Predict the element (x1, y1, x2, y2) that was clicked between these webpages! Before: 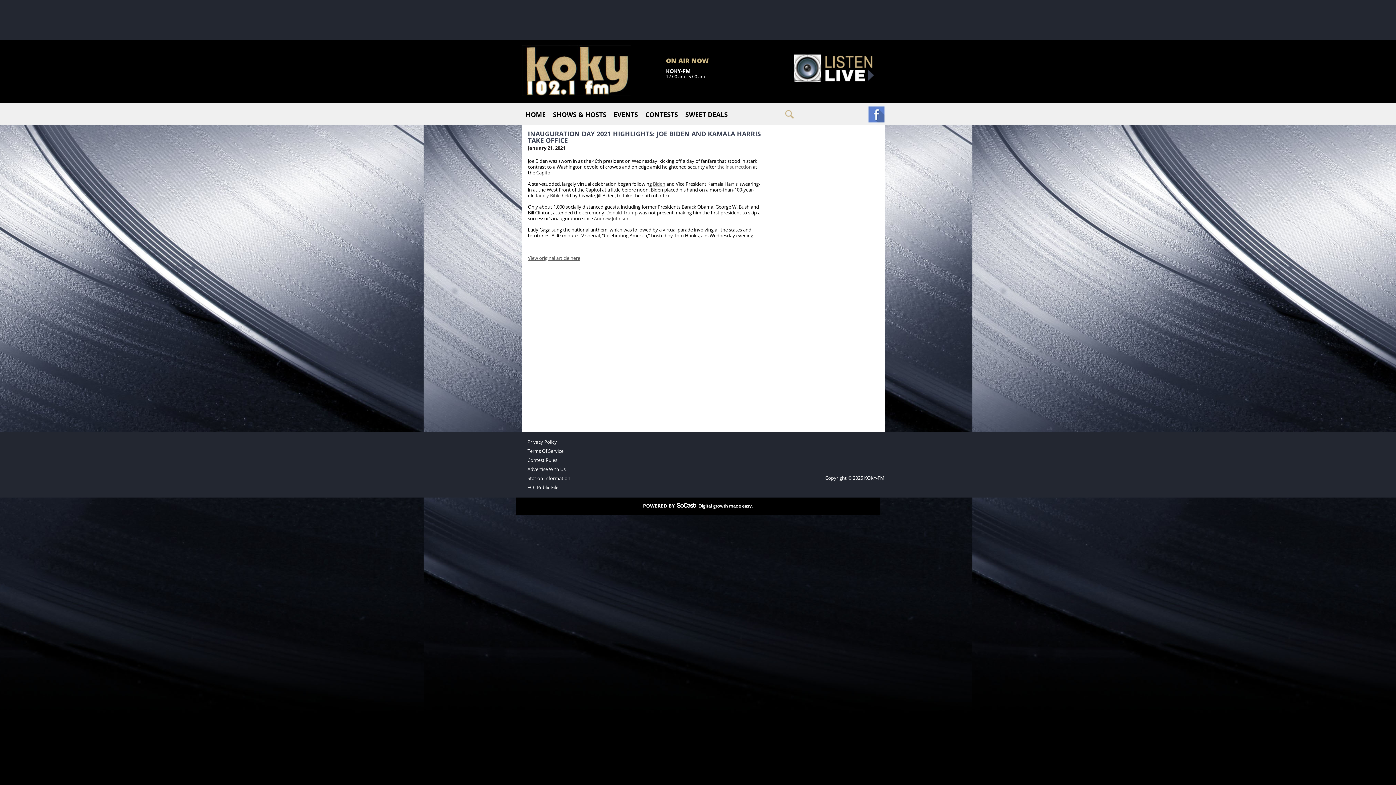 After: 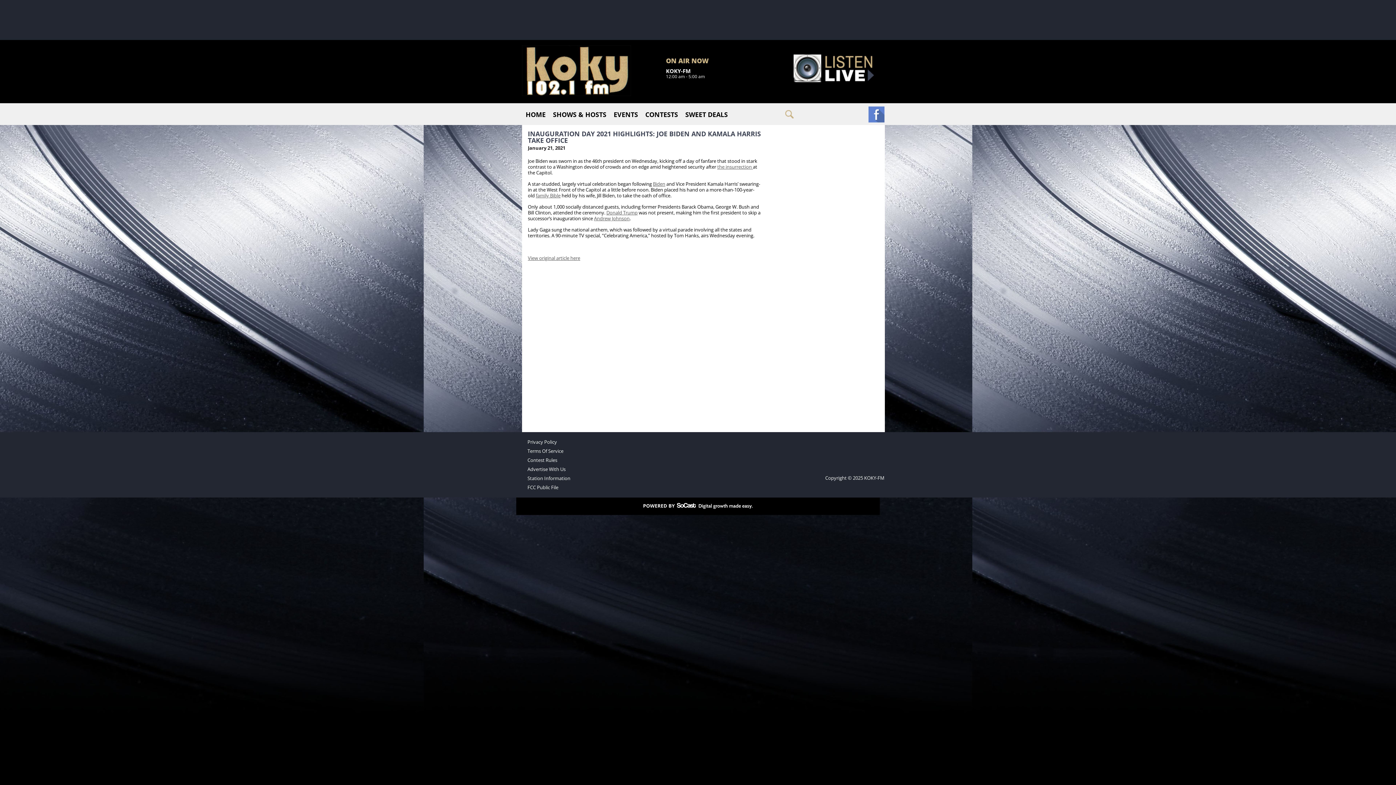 Action: bbox: (606, 209, 637, 216) label: Donald Trump